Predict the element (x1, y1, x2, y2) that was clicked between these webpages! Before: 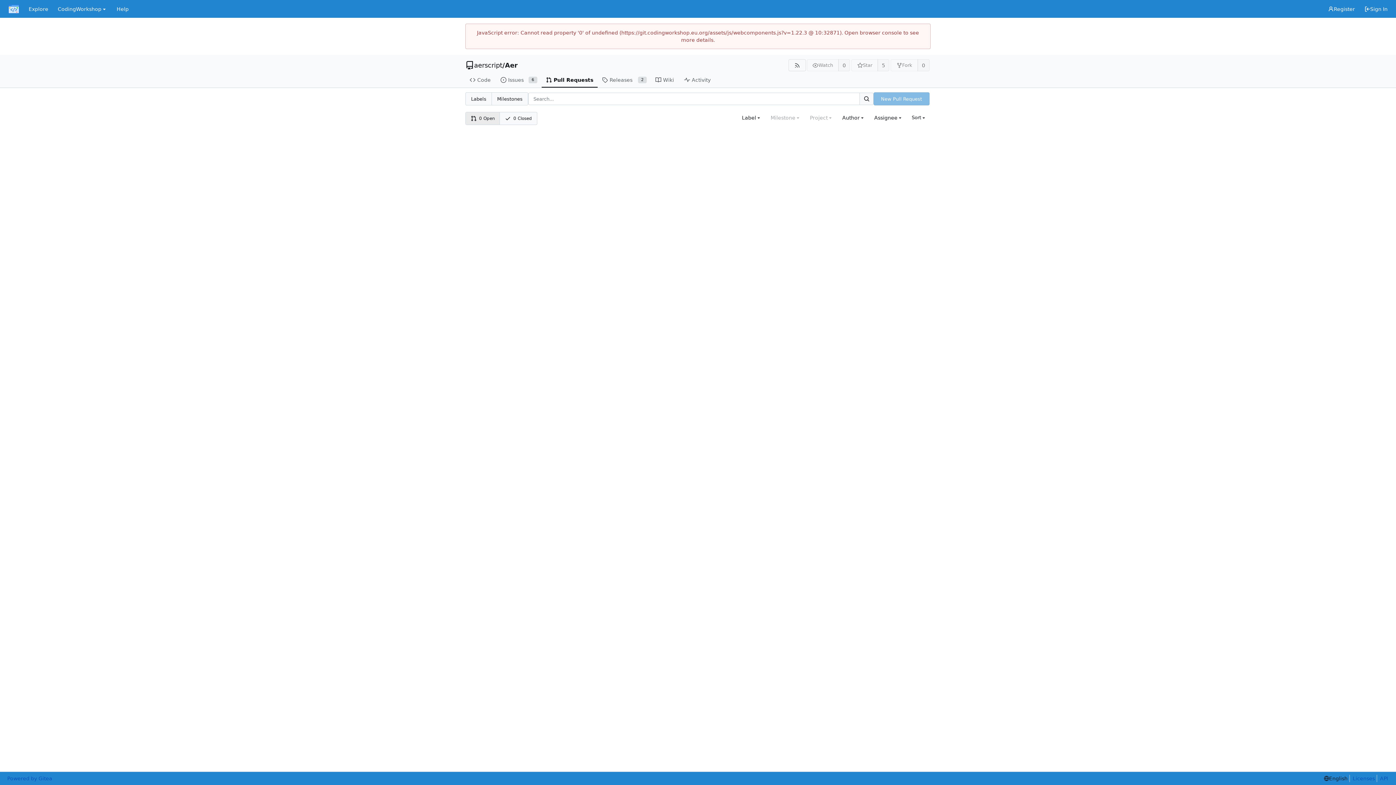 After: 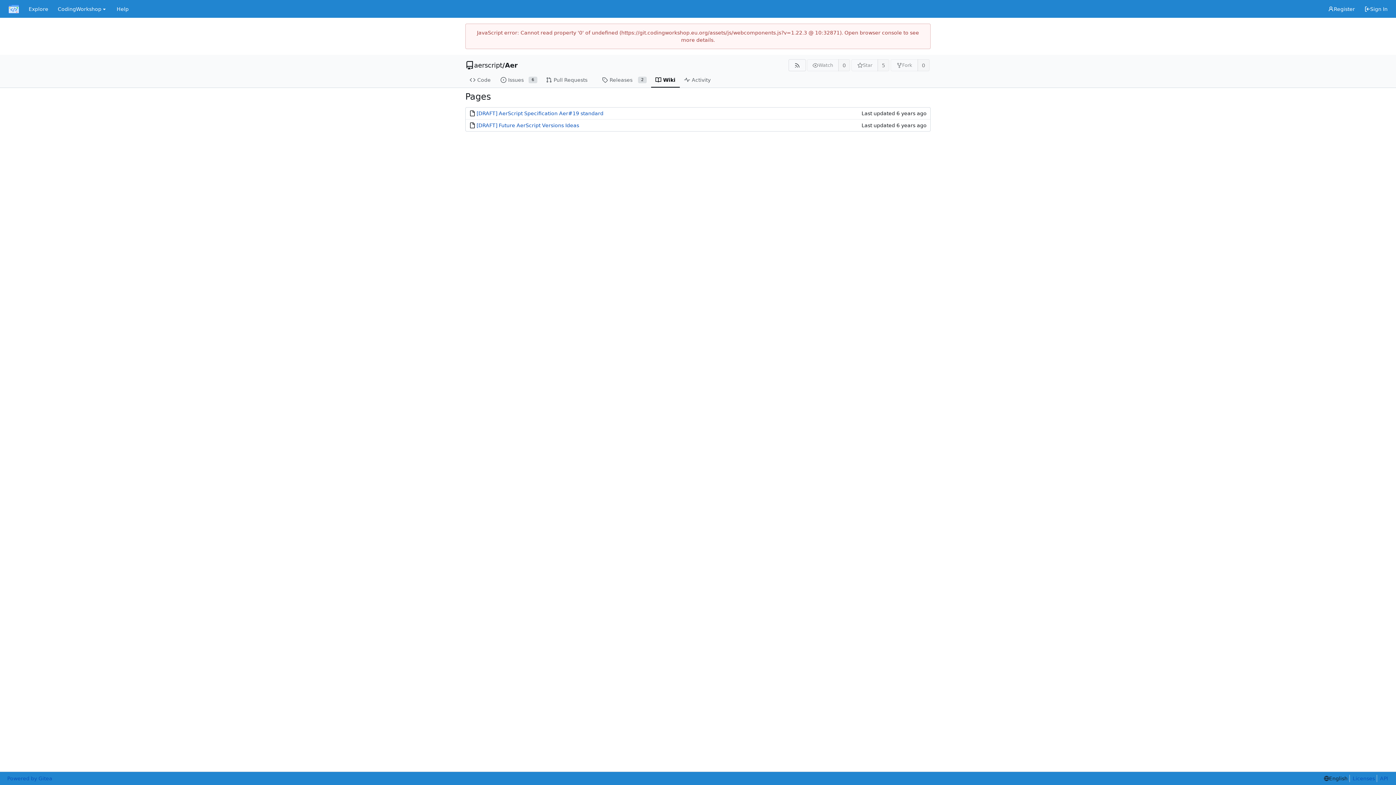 Action: label: Wiki bbox: (651, 72, 680, 87)